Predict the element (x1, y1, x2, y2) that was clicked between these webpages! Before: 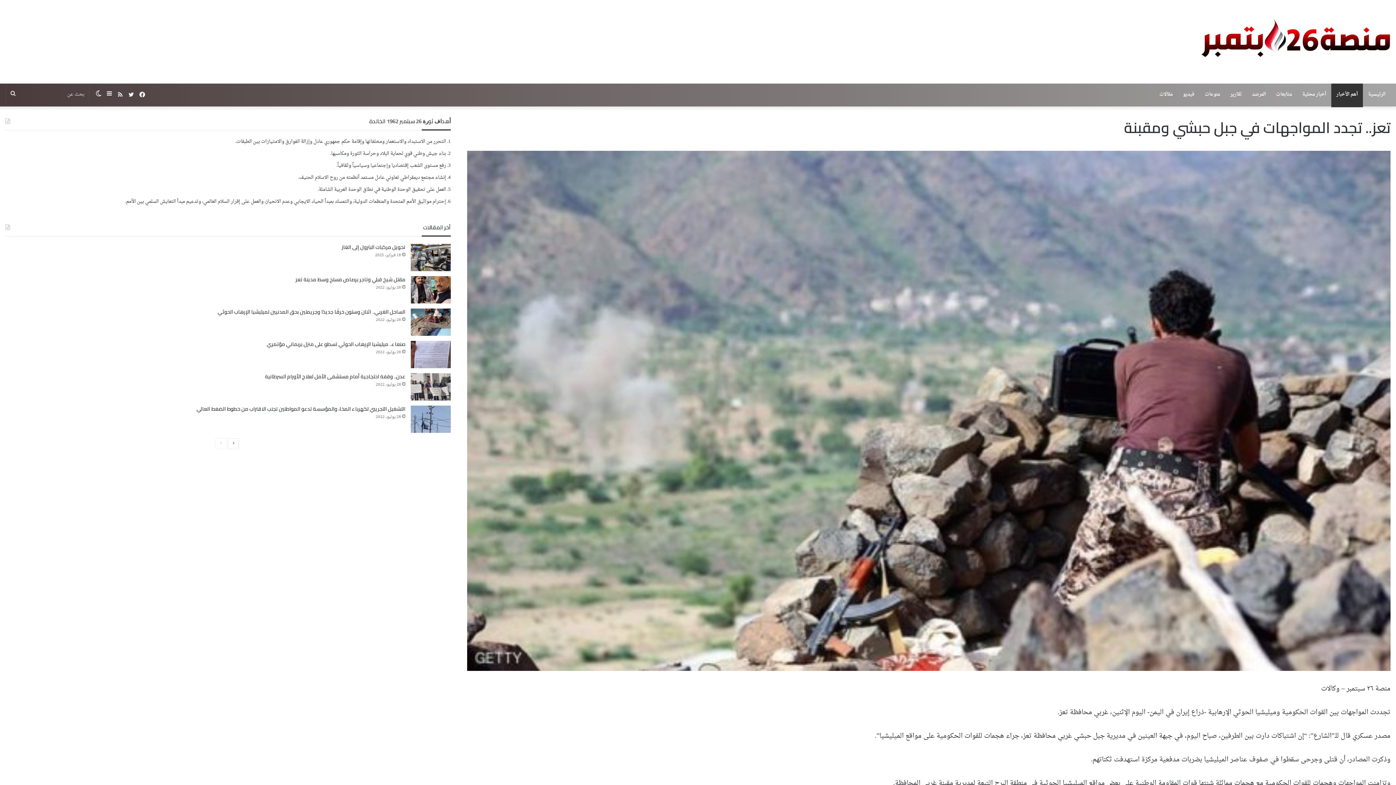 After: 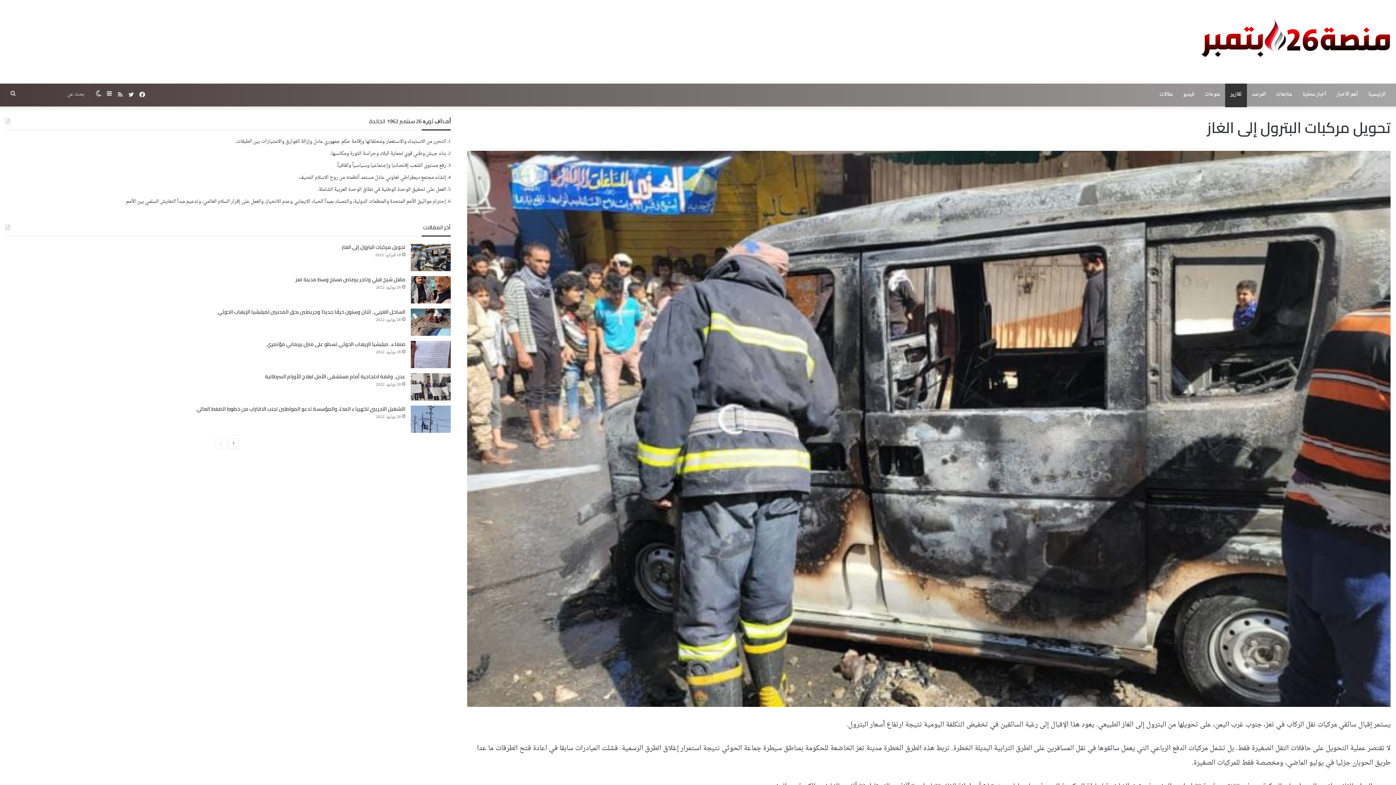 Action: label: تحويل مركبات البترول إلى الغاز bbox: (410, 243, 450, 271)